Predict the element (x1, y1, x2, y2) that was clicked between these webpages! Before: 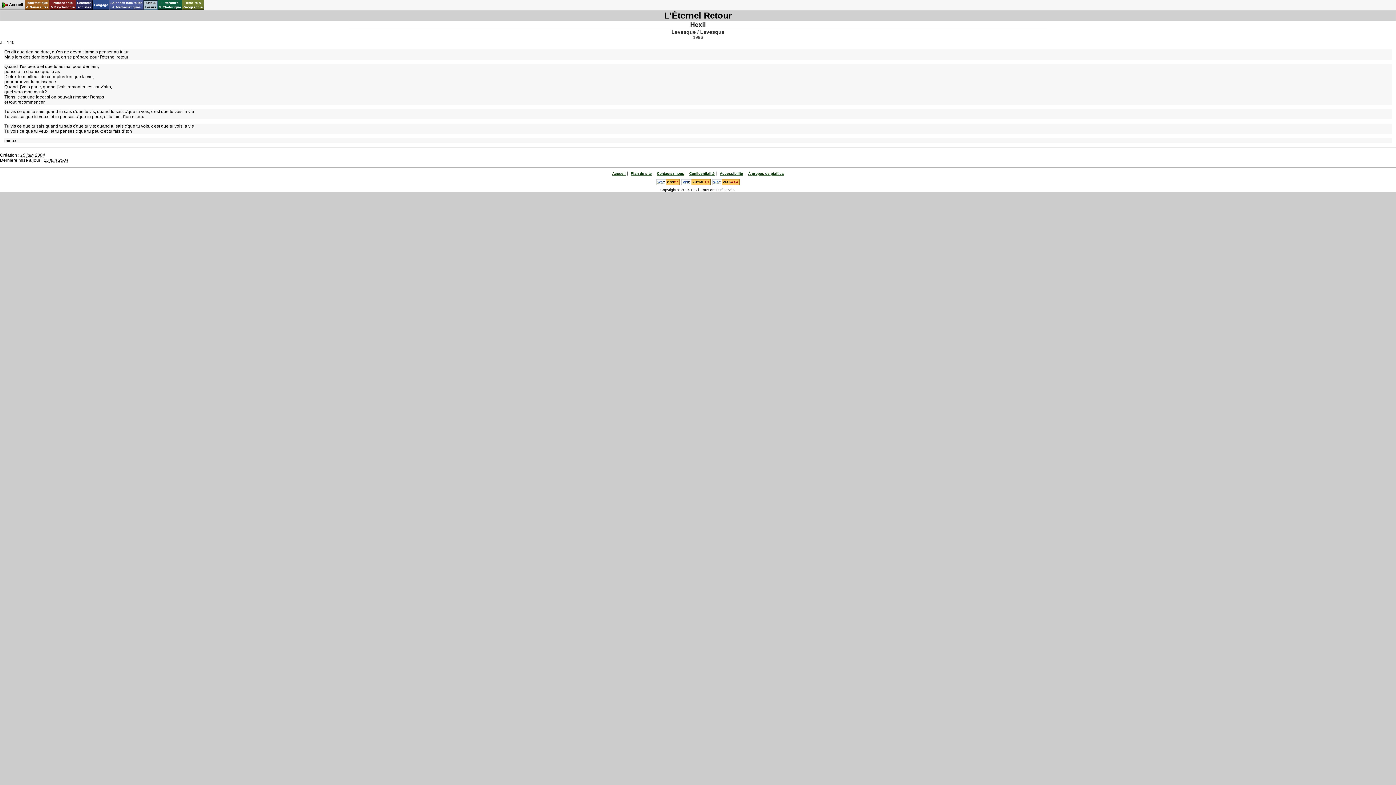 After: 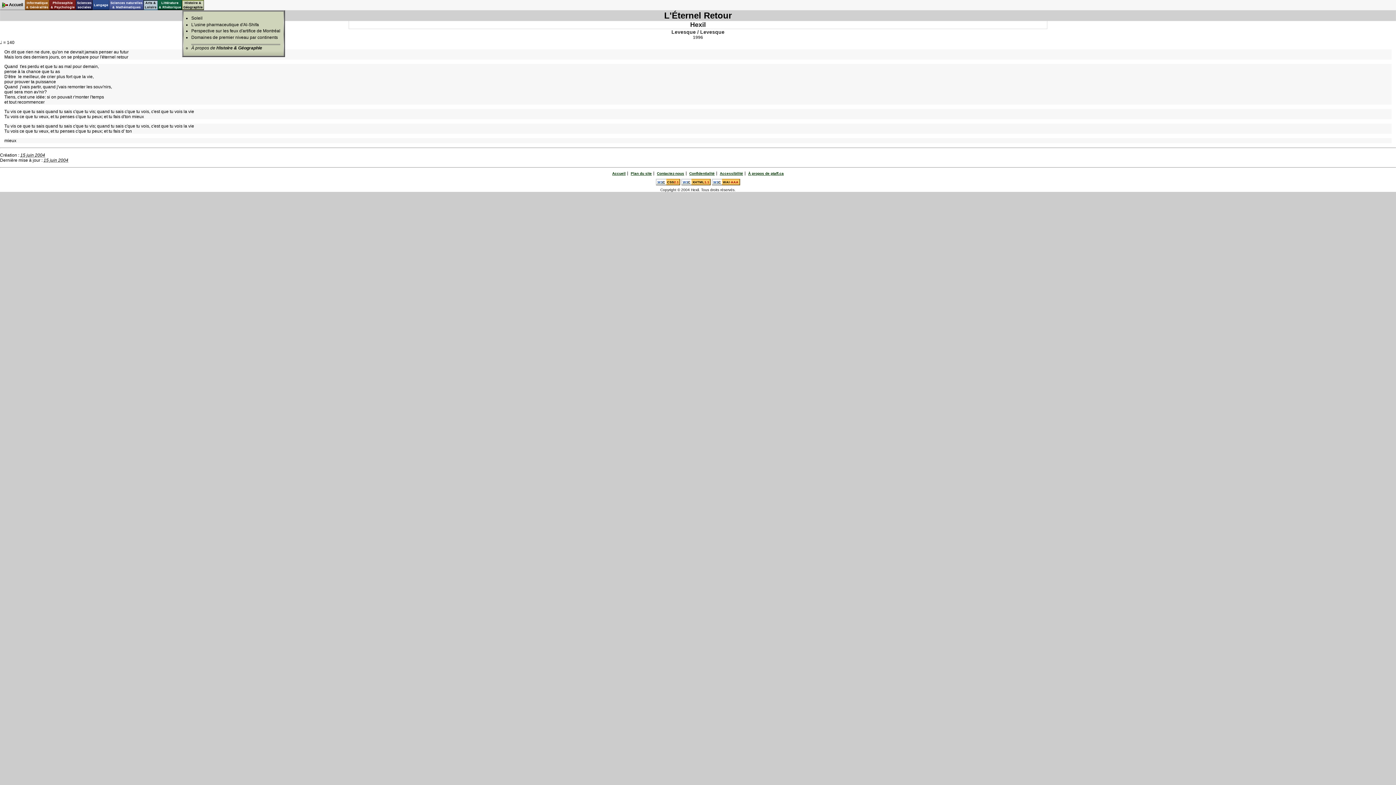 Action: bbox: (182, 0, 203, 9) label: Histoire &
Géographie